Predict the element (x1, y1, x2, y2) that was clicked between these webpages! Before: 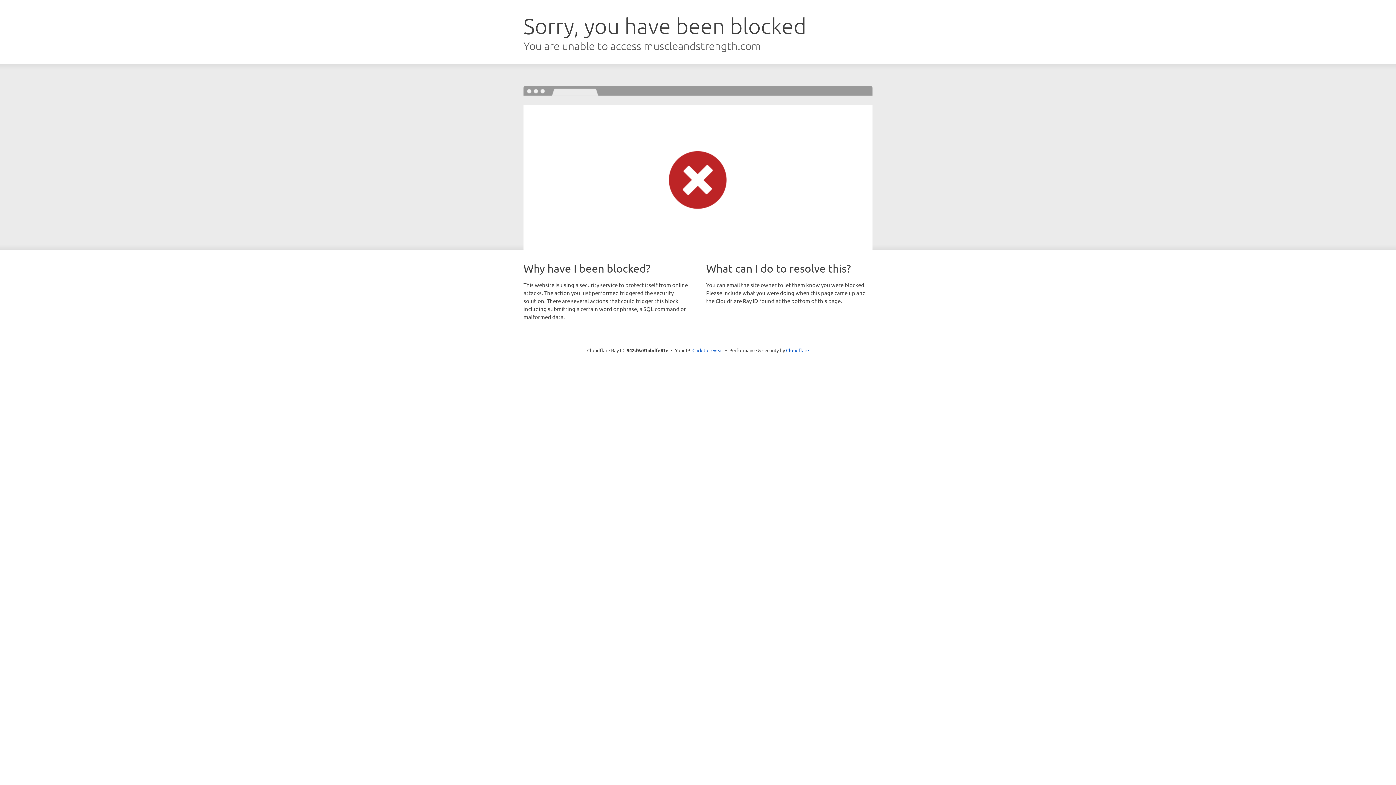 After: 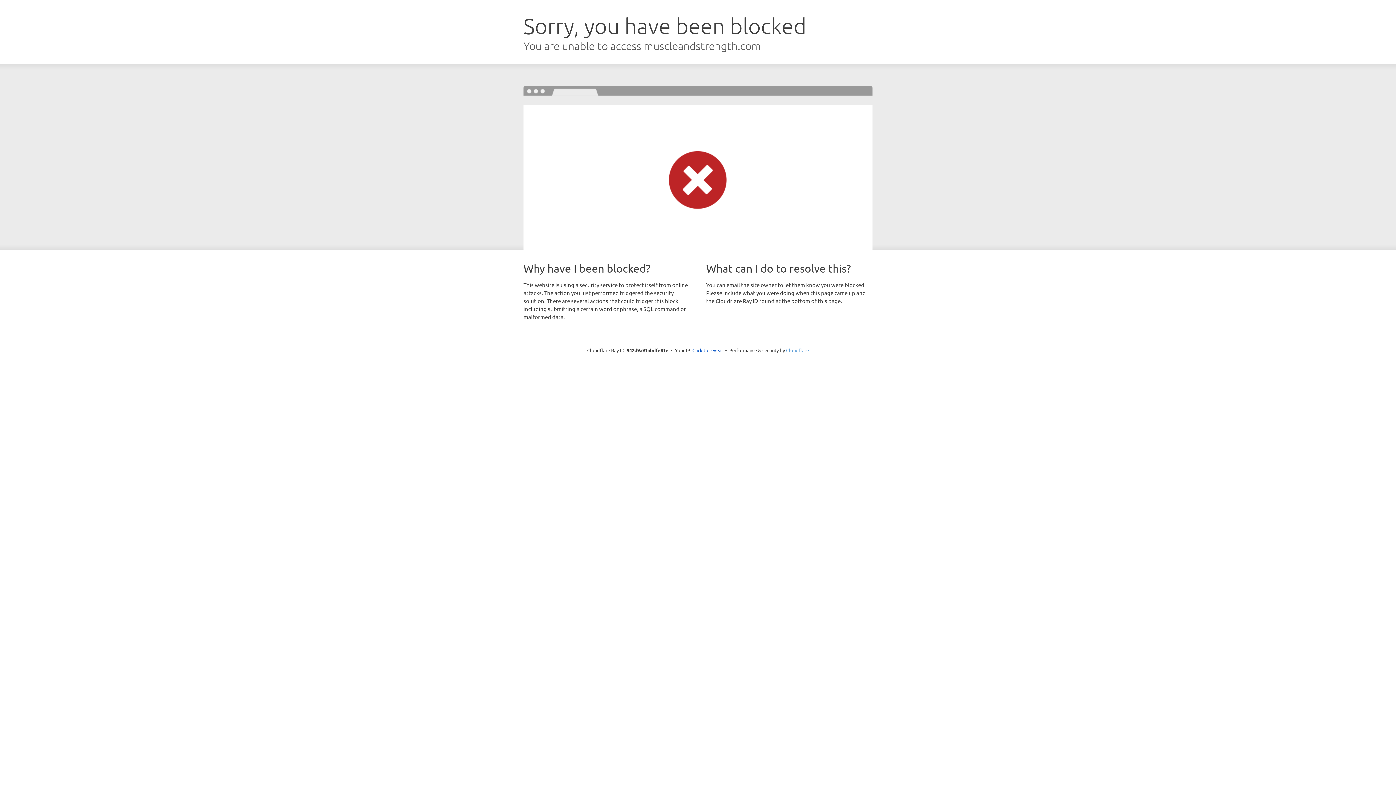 Action: label: Cloudflare bbox: (786, 347, 809, 353)